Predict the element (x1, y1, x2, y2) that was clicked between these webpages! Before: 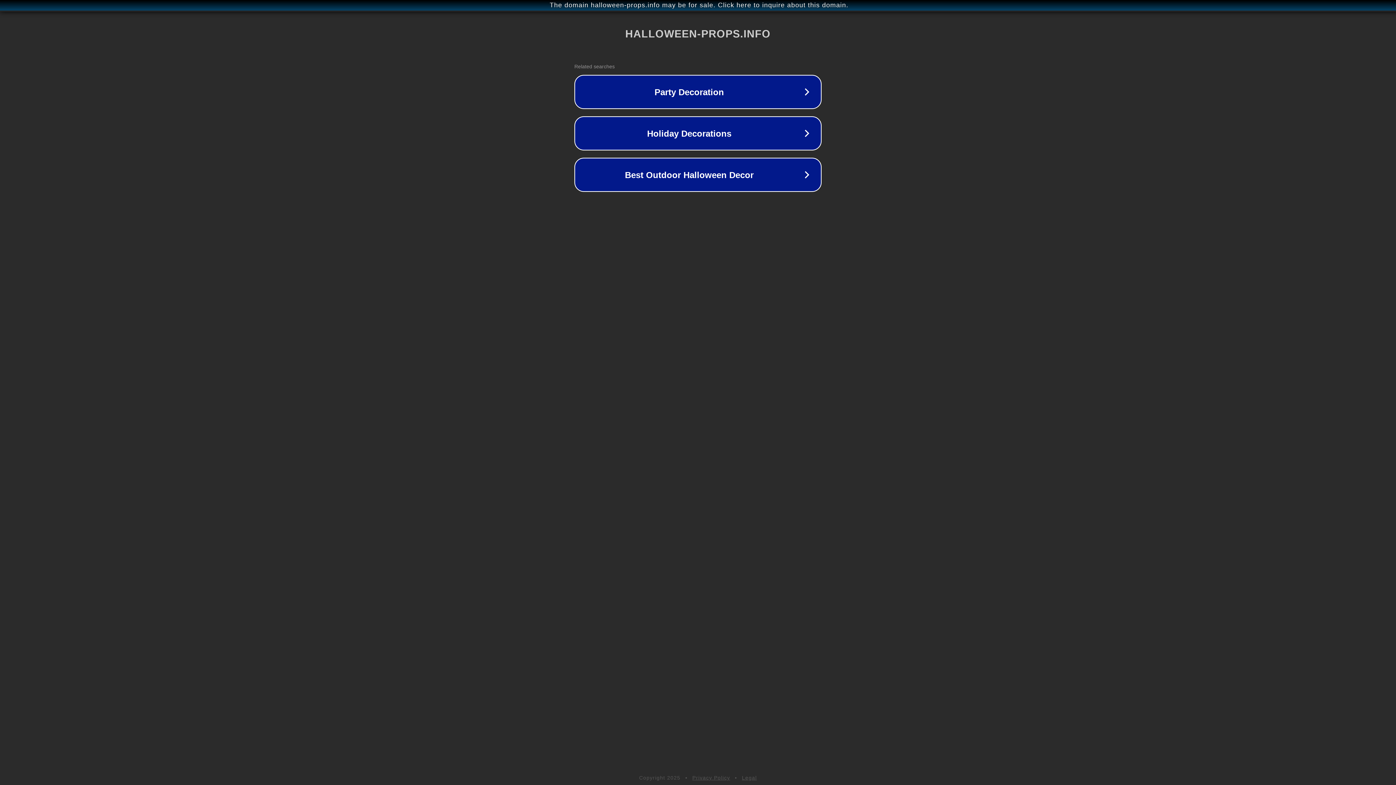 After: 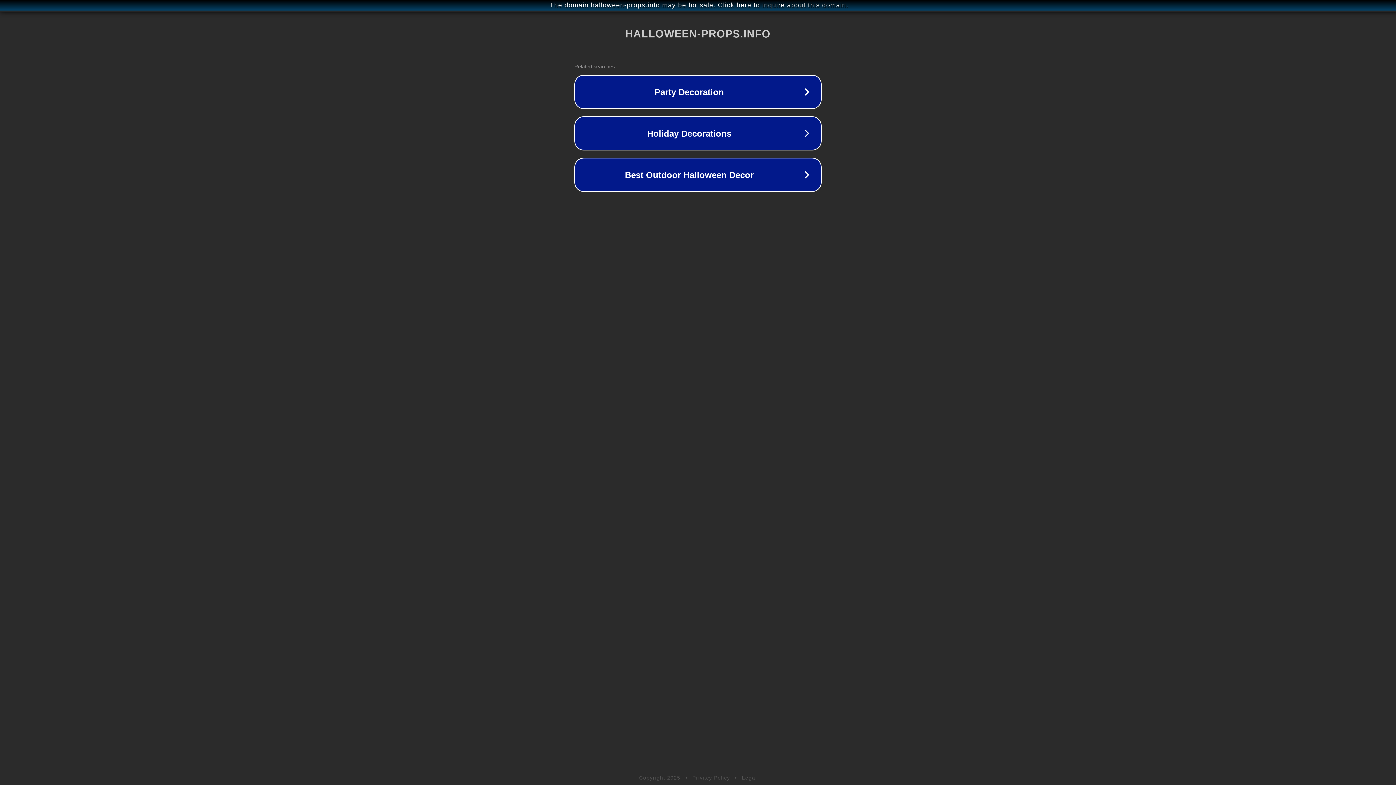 Action: label: Privacy Policy bbox: (692, 775, 730, 781)